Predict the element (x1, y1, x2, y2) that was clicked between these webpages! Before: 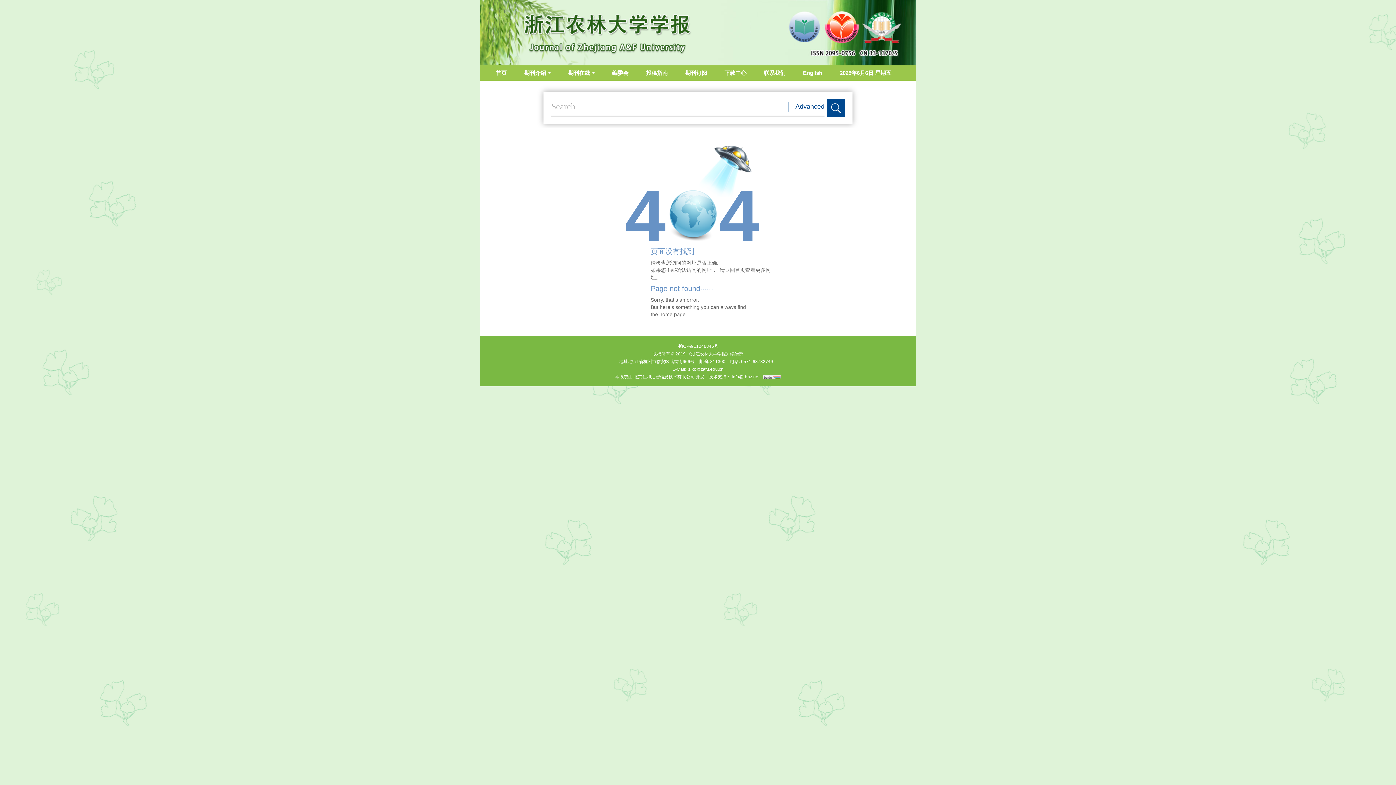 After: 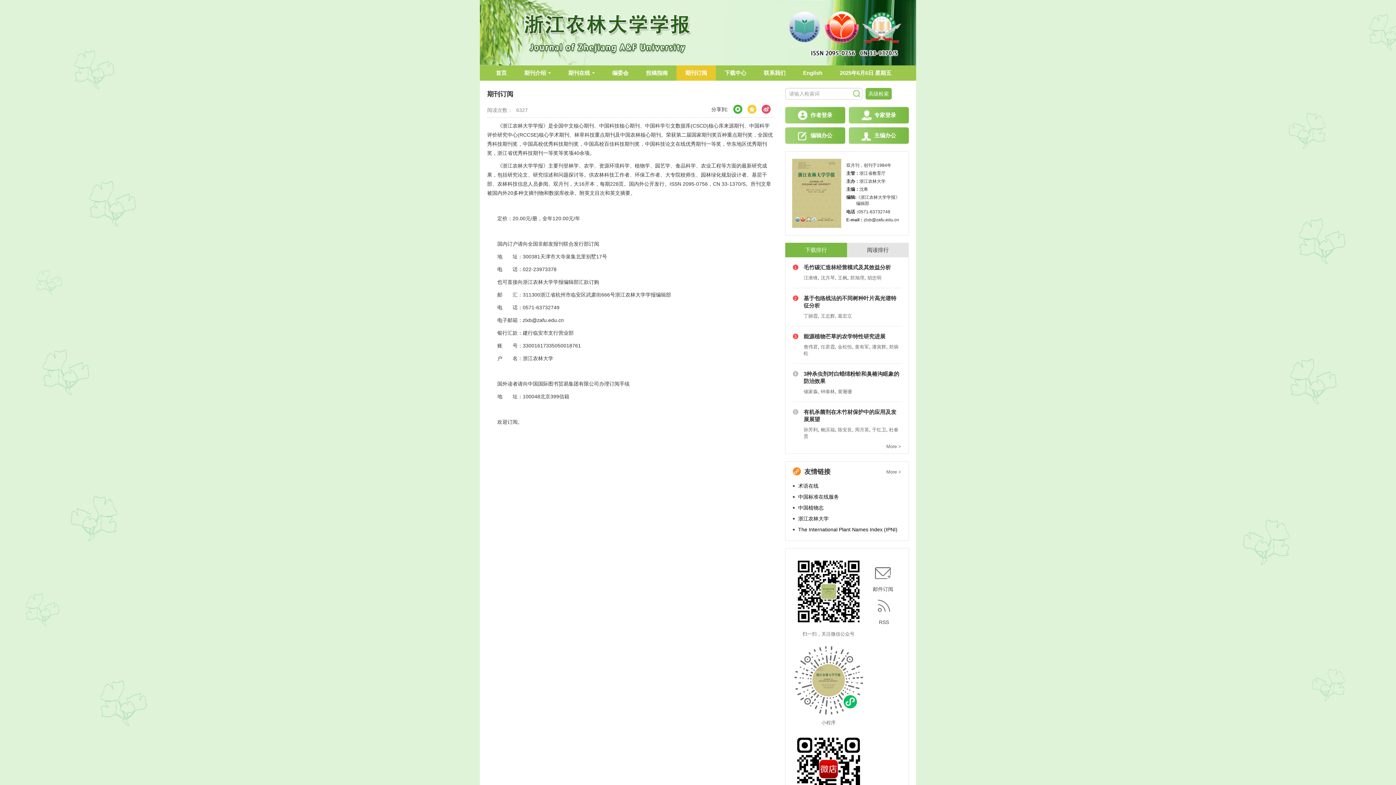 Action: label: 期刊订阅 bbox: (676, 65, 716, 80)